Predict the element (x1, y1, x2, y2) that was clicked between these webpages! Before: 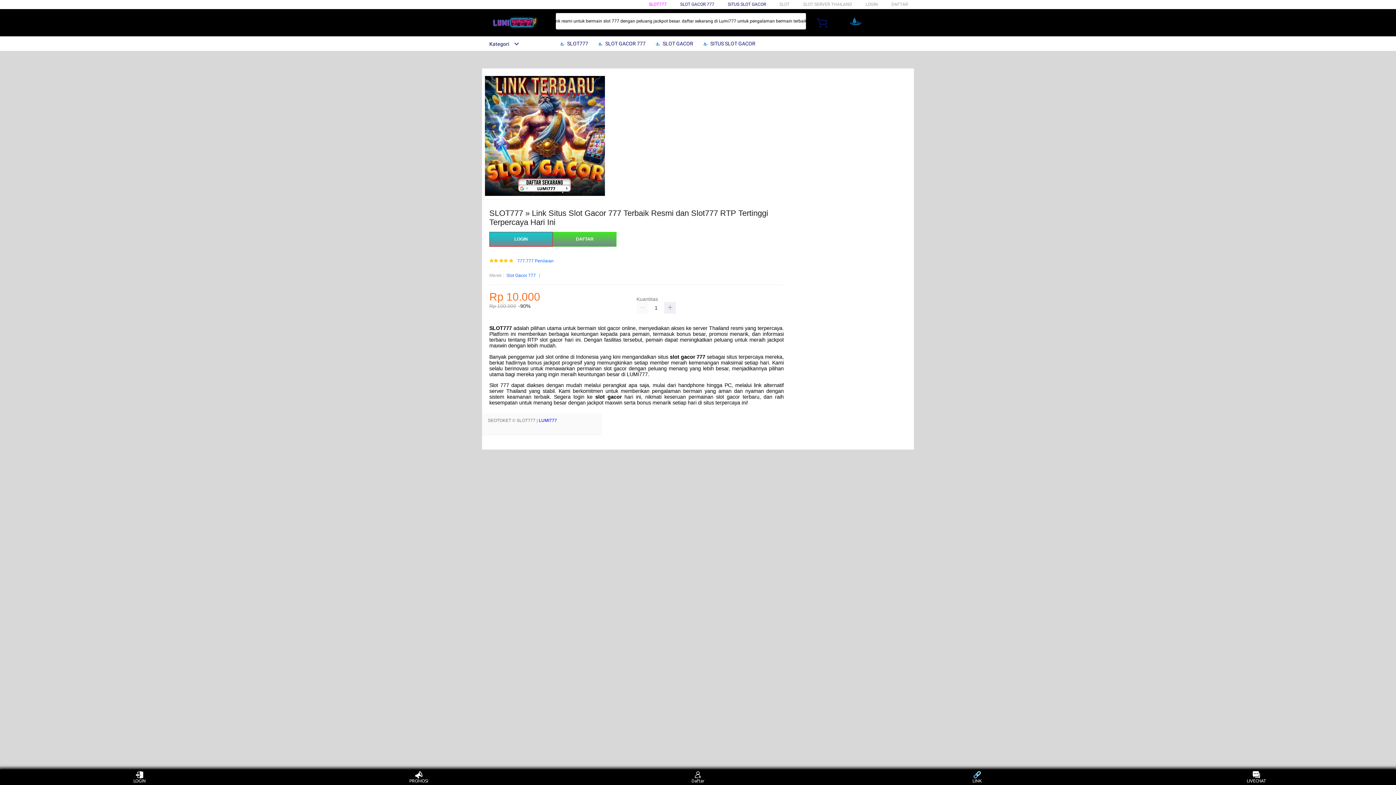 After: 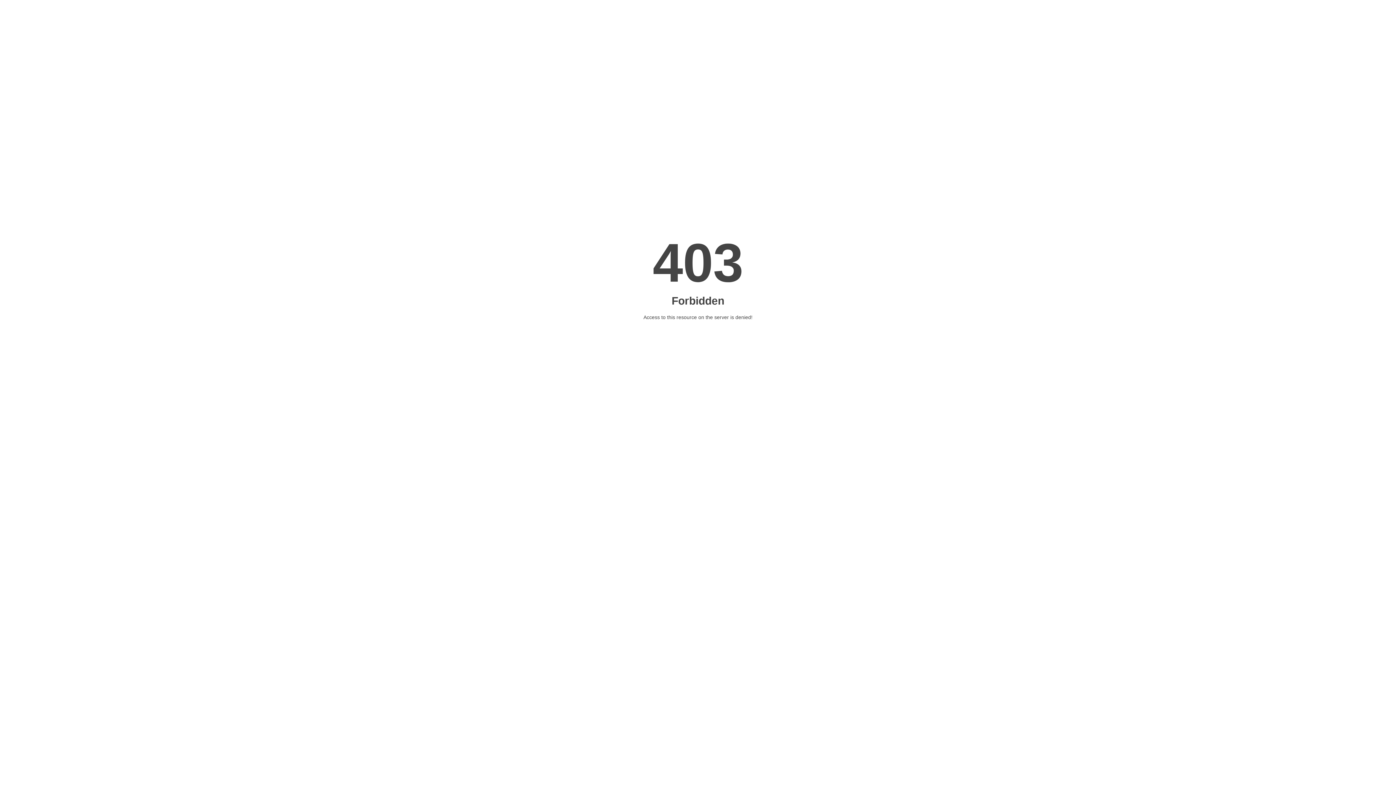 Action: bbox: (963, 771, 991, 783) label: LINK